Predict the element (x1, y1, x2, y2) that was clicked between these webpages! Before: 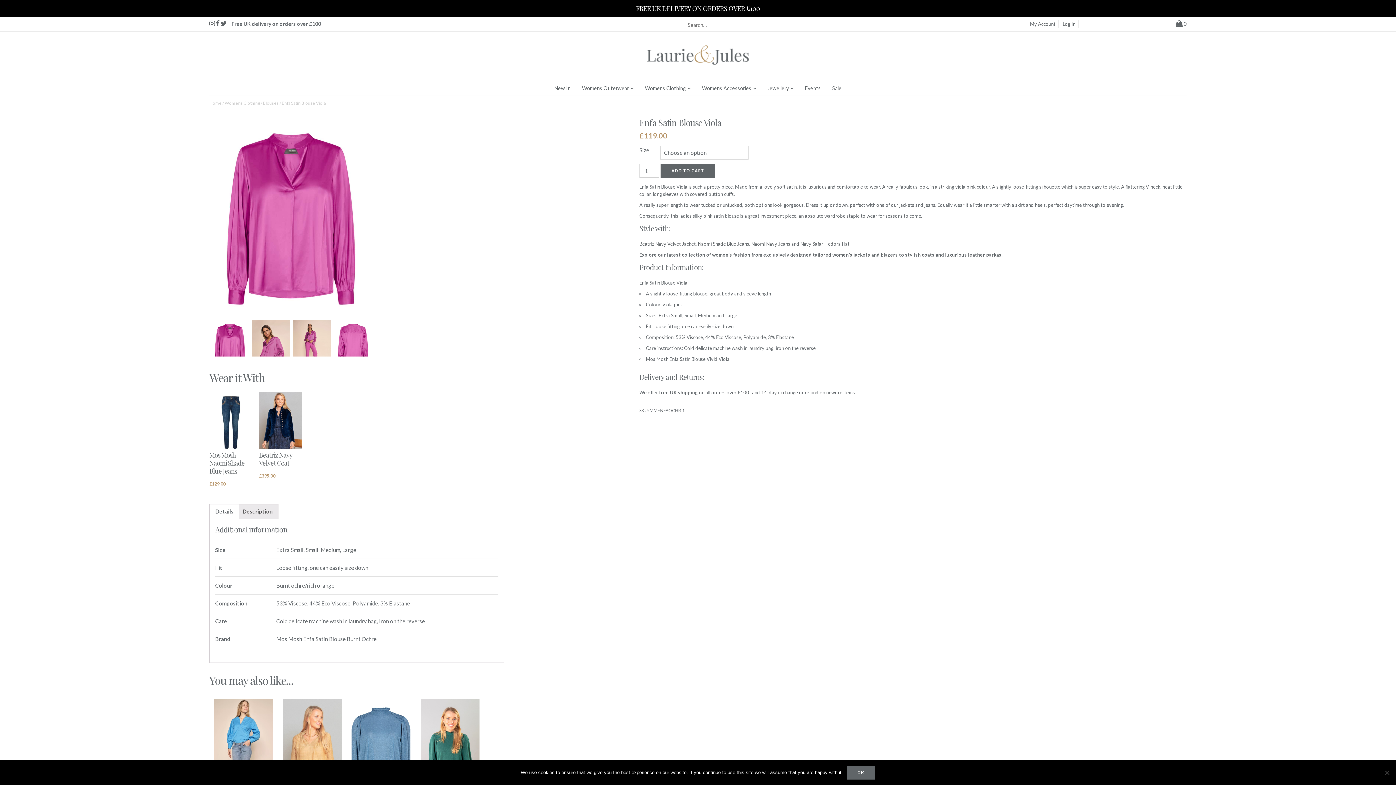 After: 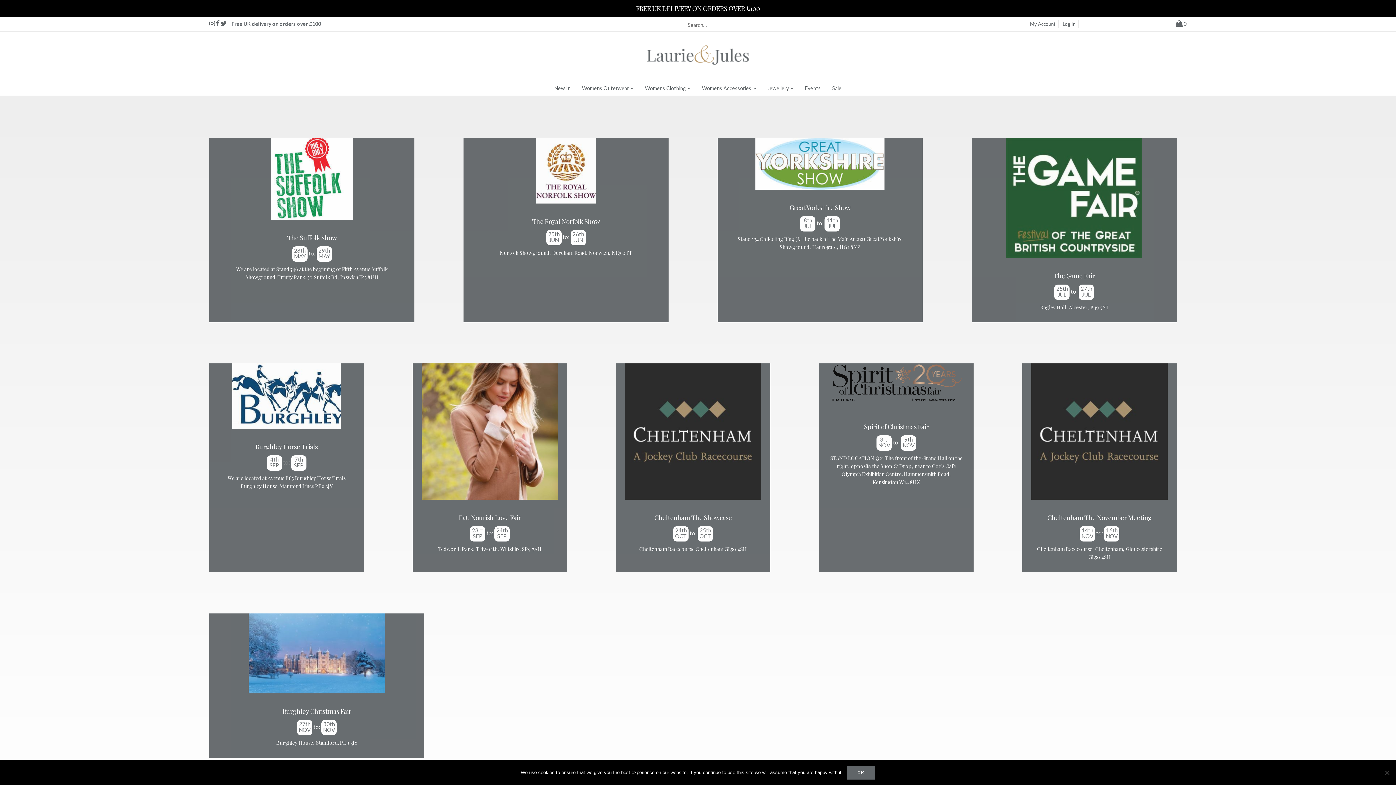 Action: label: Events bbox: (800, 81, 826, 95)